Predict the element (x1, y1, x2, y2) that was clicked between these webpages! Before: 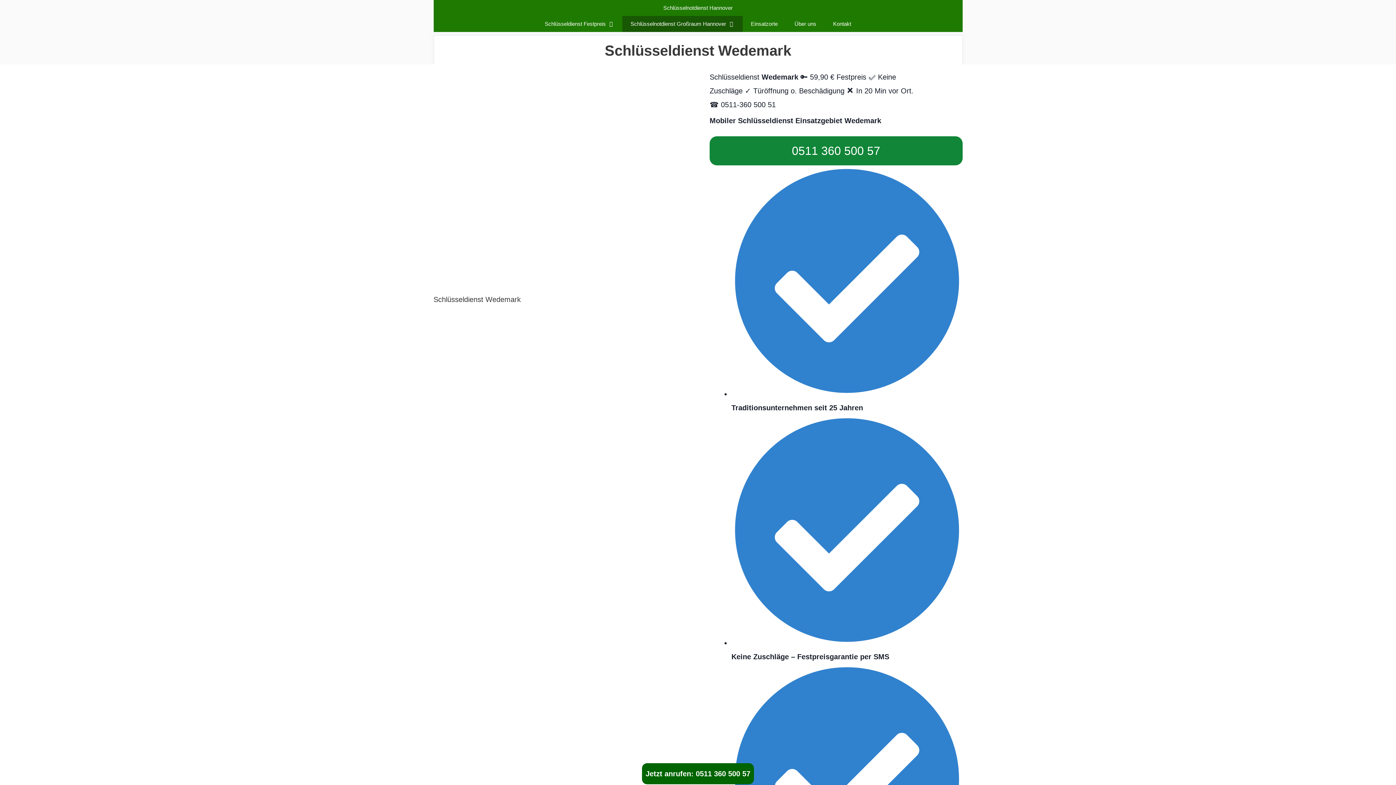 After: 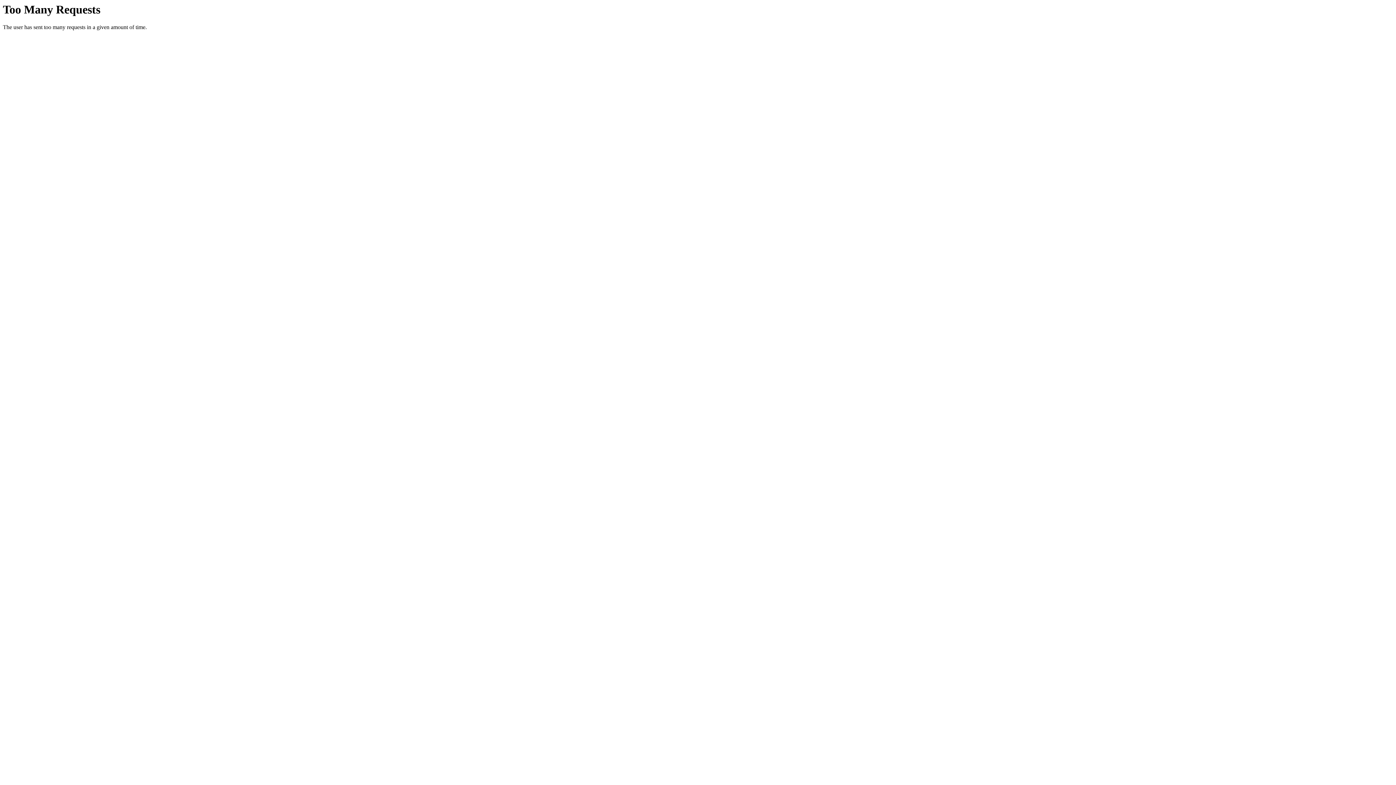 Action: bbox: (824, 16, 859, 32) label: Kontakt